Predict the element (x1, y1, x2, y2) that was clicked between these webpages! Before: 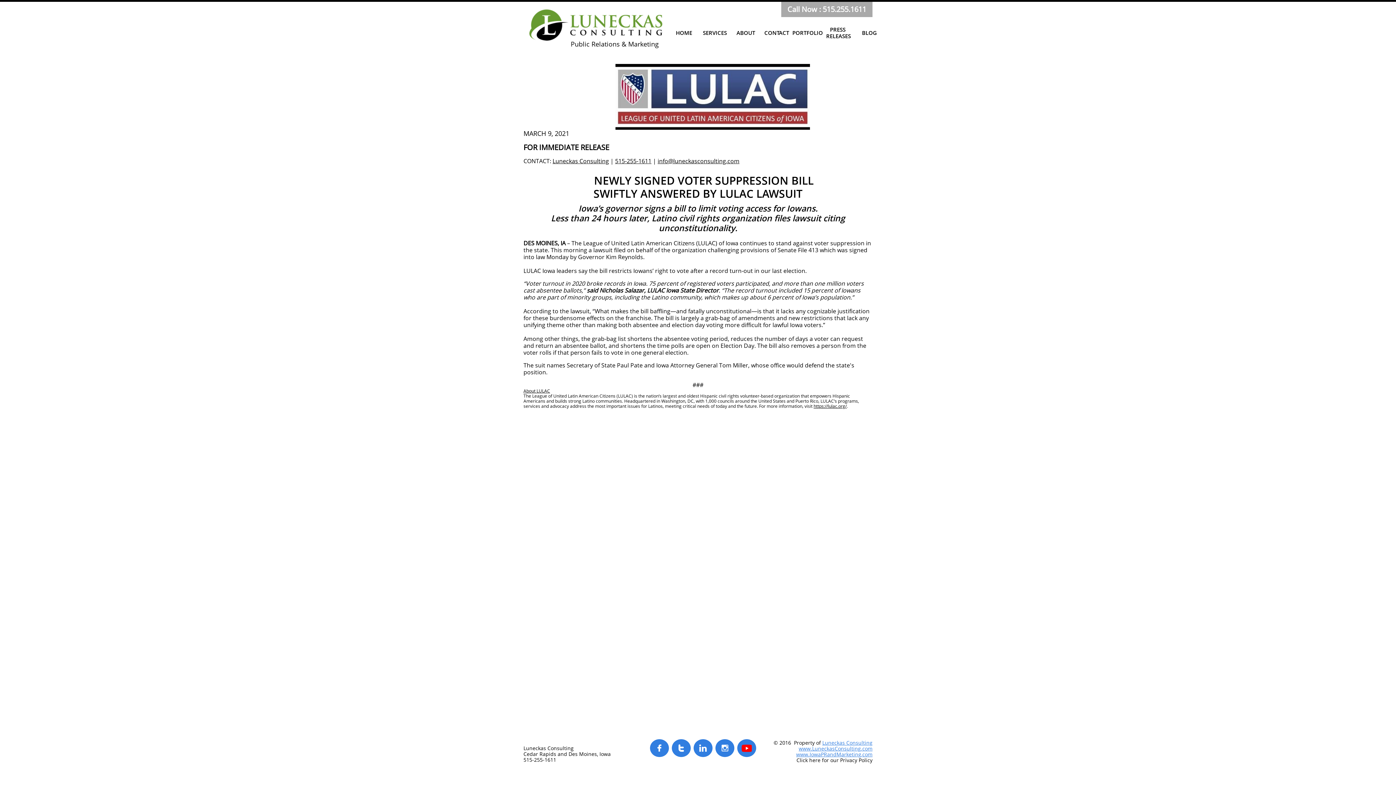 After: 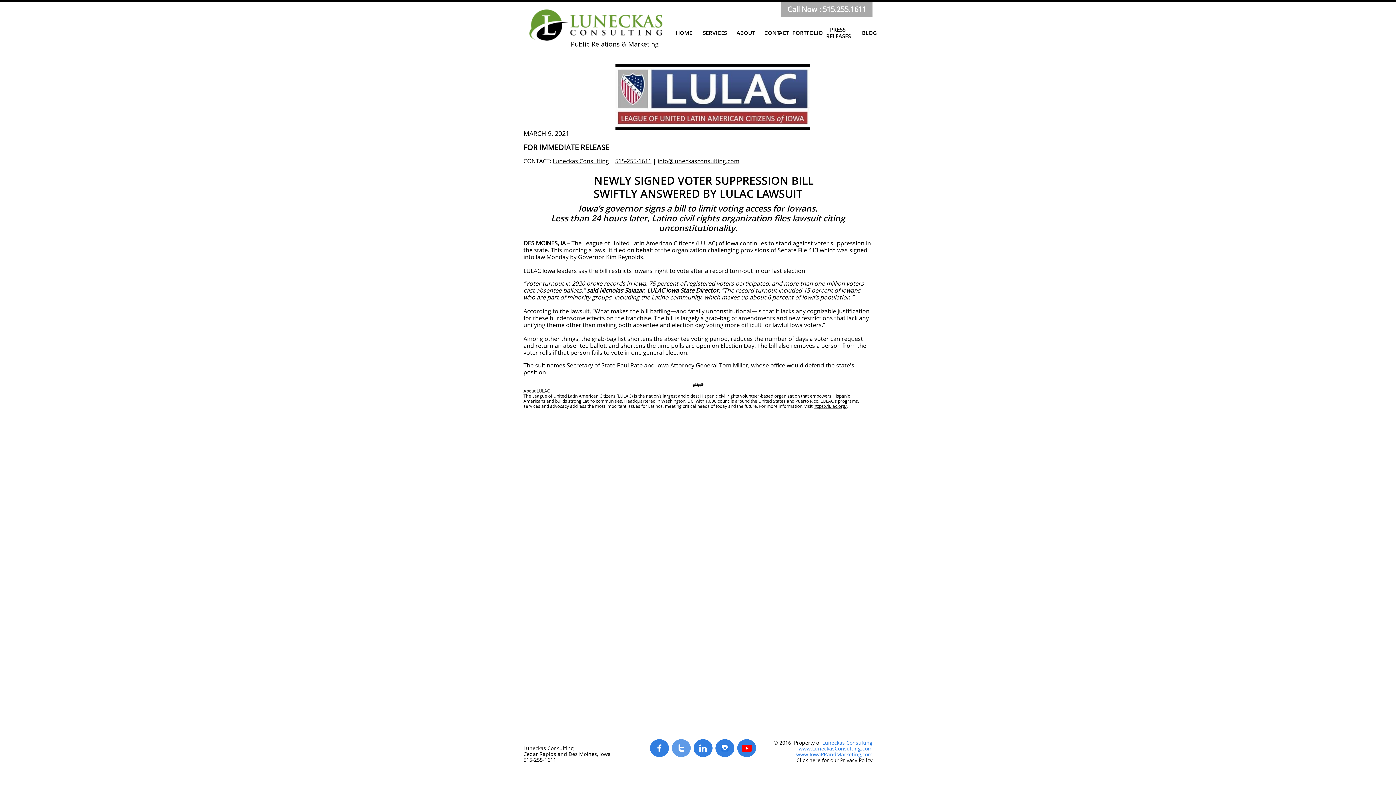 Action: label:  bbox: (672, 739, 690, 757)